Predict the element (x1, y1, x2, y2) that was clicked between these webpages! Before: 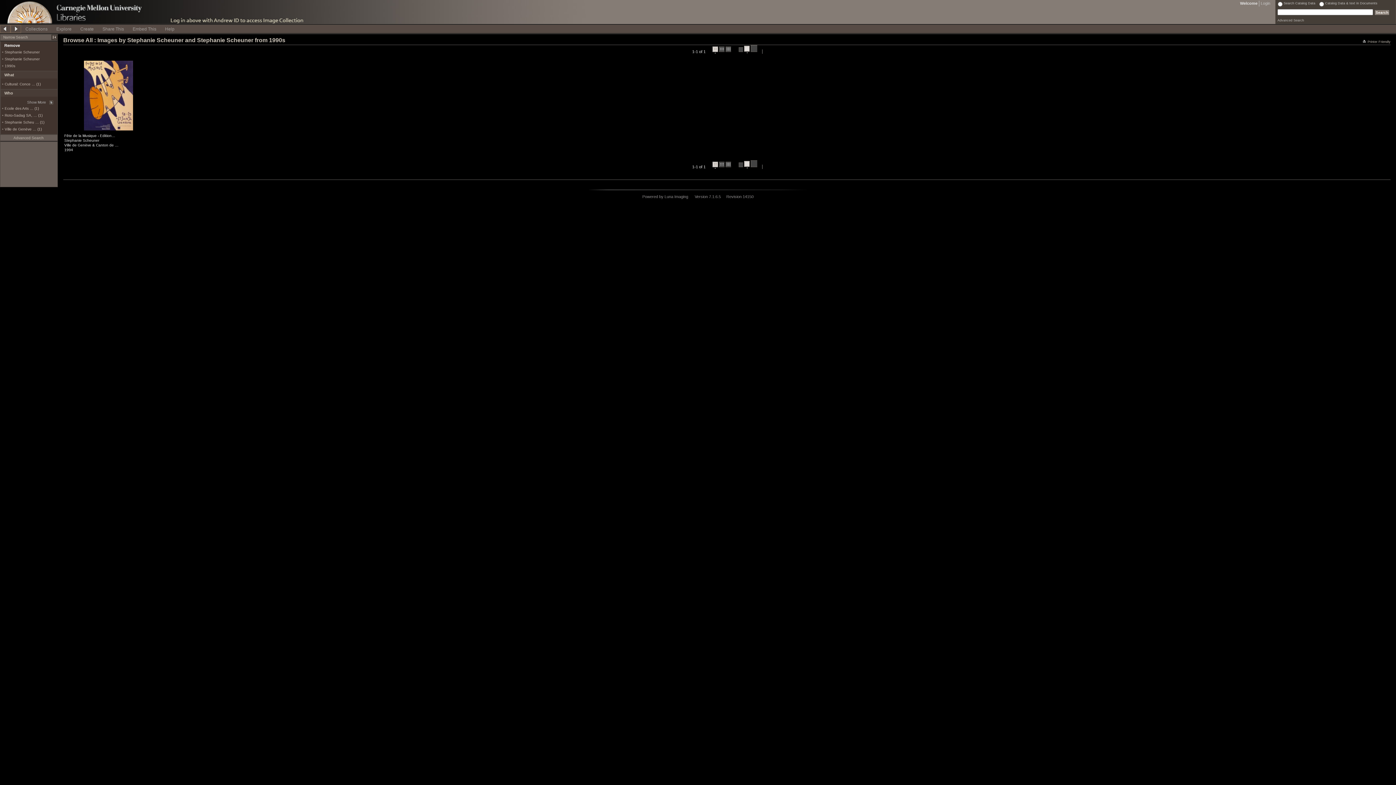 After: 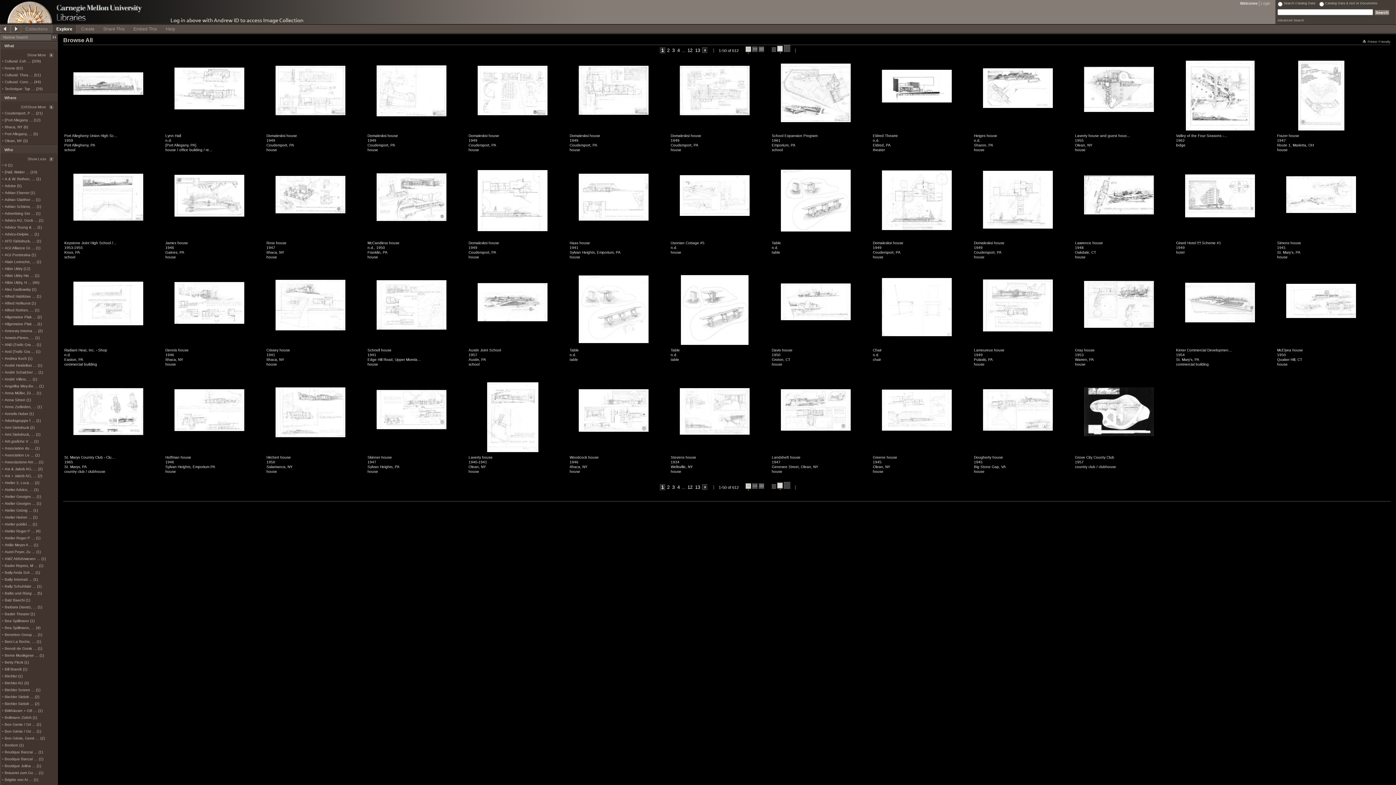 Action: bbox: (0, 100, 53, 104) label: Show More